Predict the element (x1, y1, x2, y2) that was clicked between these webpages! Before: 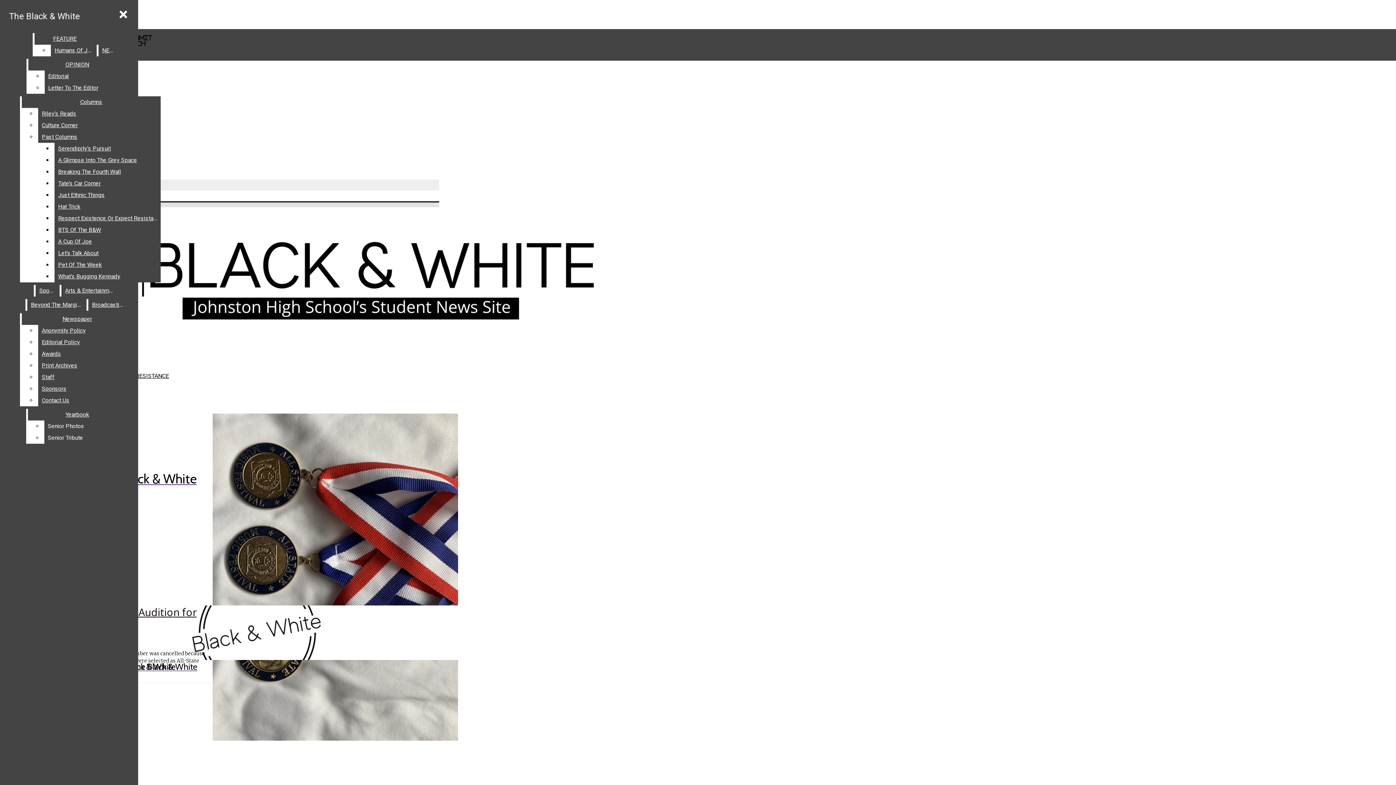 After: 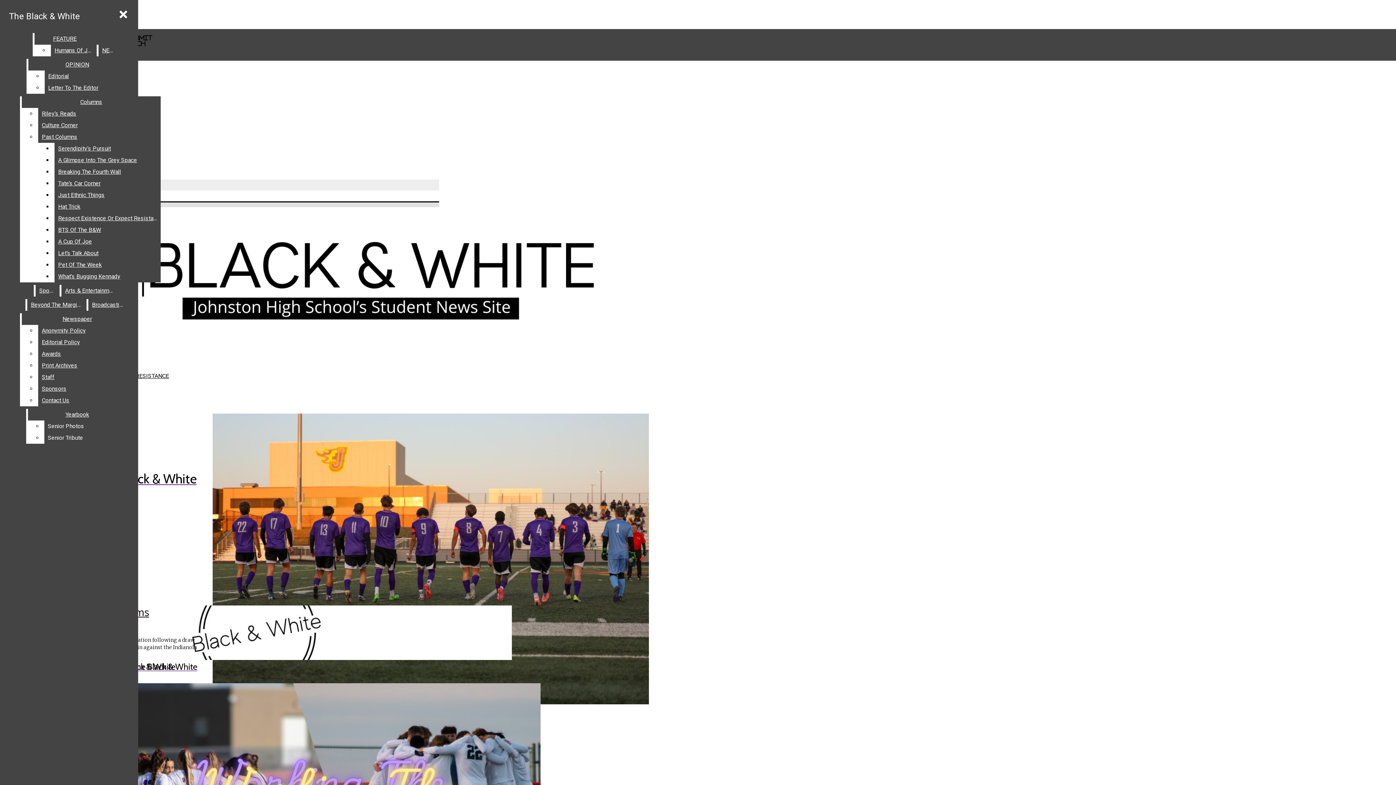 Action: label: Sports bbox: (35, 285, 58, 296)